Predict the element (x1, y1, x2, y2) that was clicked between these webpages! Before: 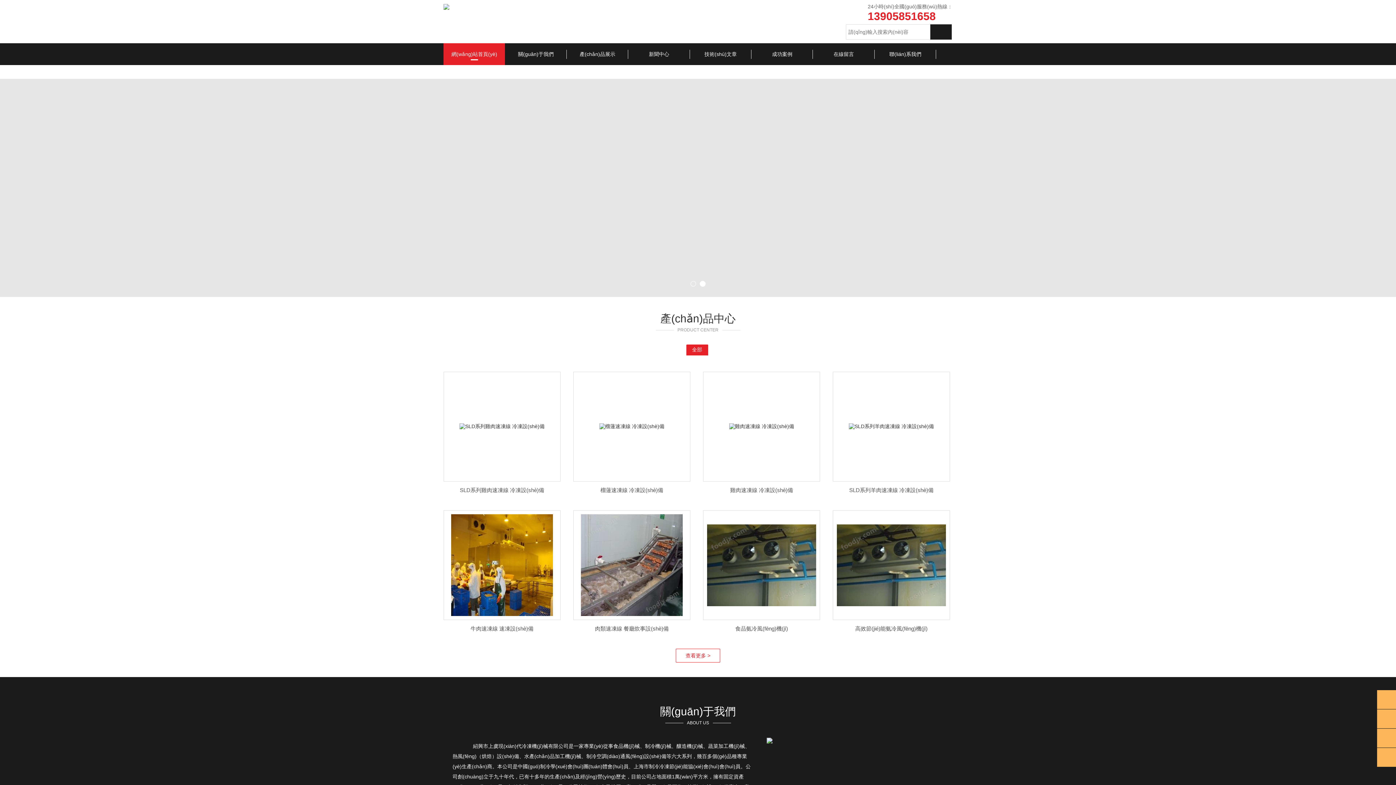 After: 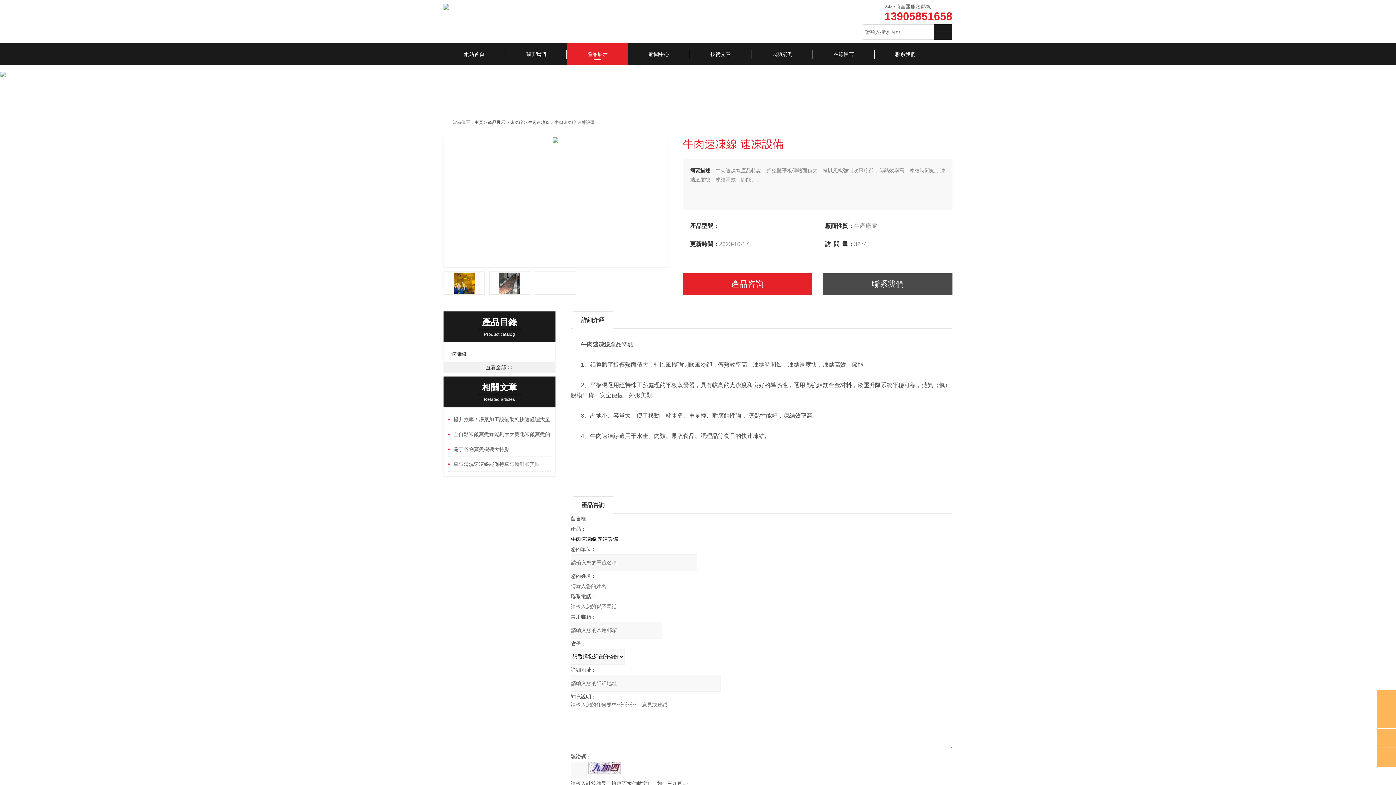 Action: bbox: (447, 514, 556, 616)